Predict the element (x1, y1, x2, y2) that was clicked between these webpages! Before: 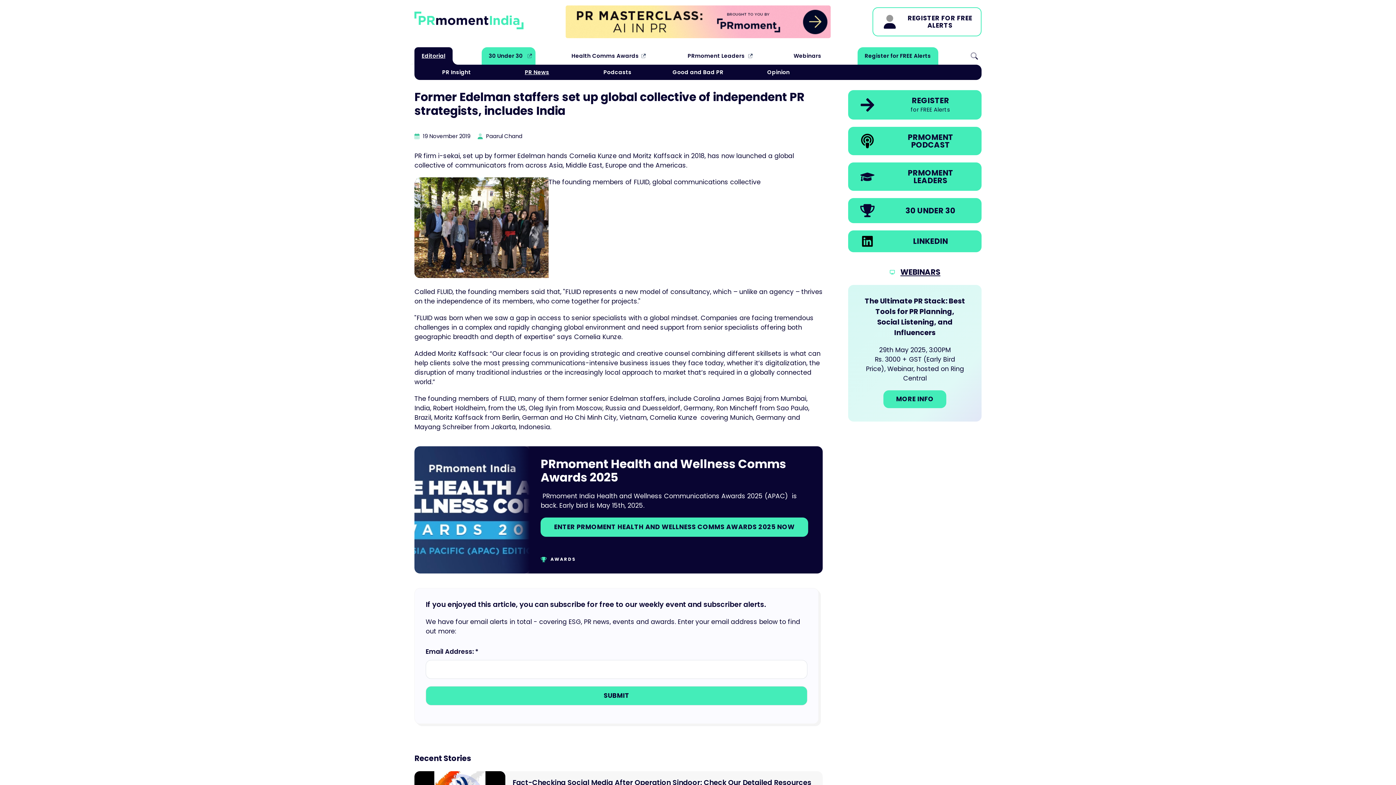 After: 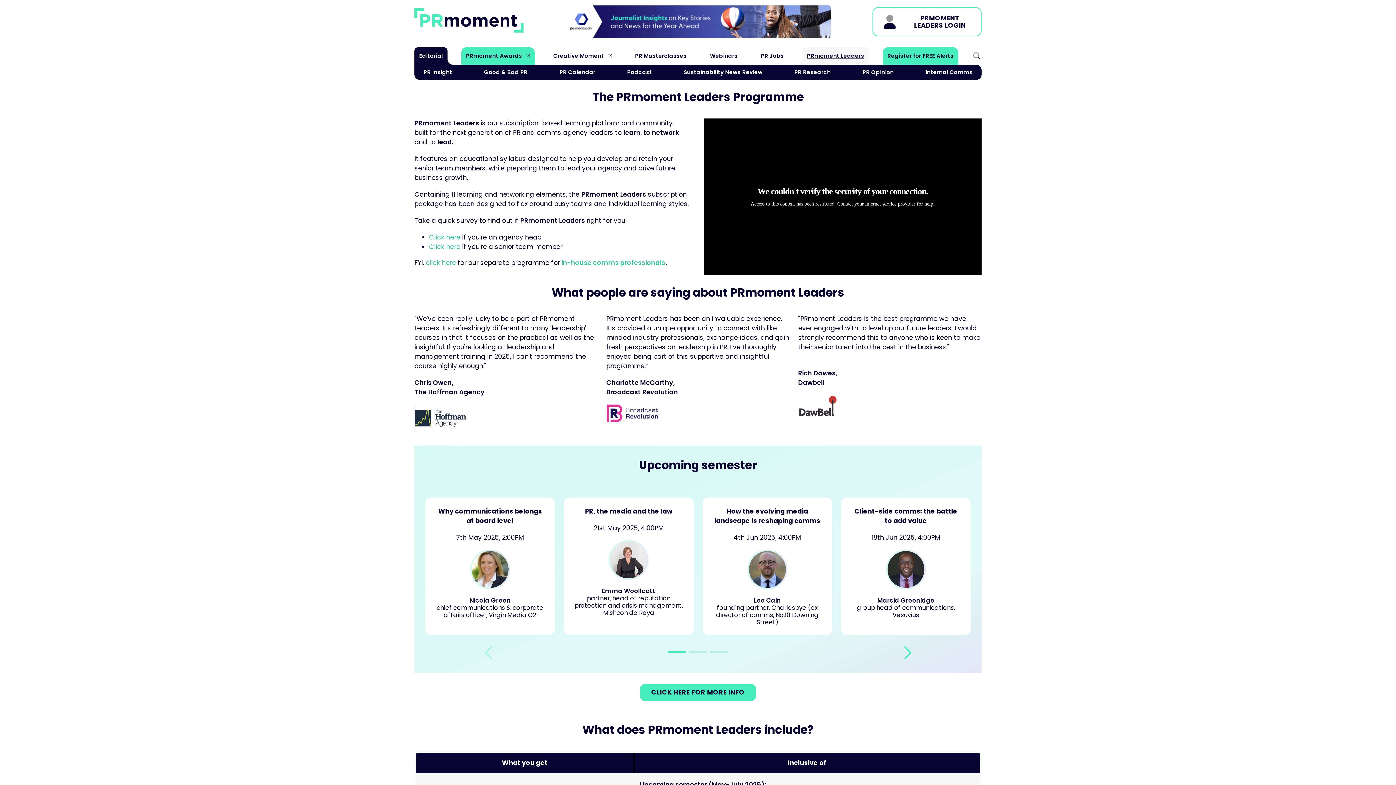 Action: bbox: (848, 162, 981, 190) label: PRmoment Leaders